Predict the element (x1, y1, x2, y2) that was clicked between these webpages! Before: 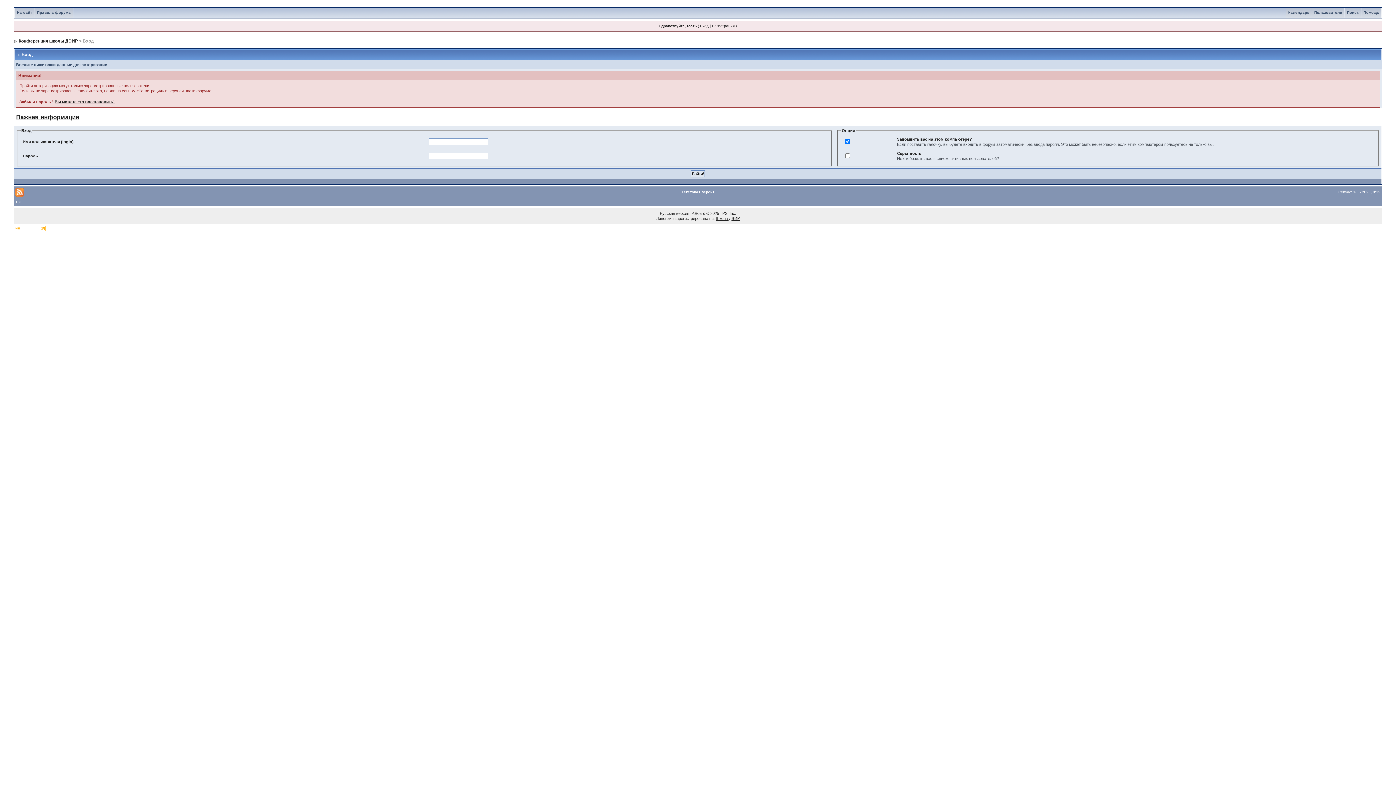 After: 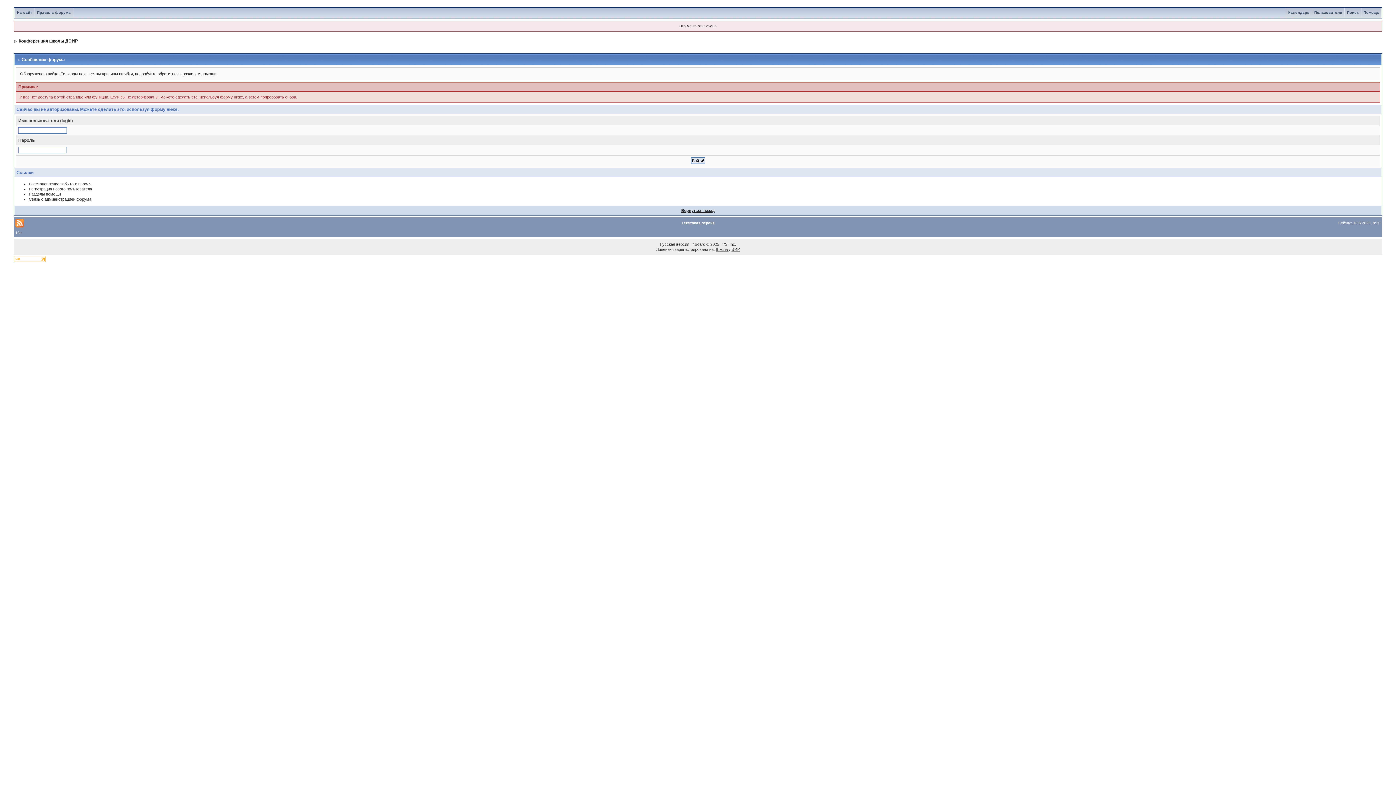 Action: label: Пользователи bbox: (1312, 10, 1344, 14)